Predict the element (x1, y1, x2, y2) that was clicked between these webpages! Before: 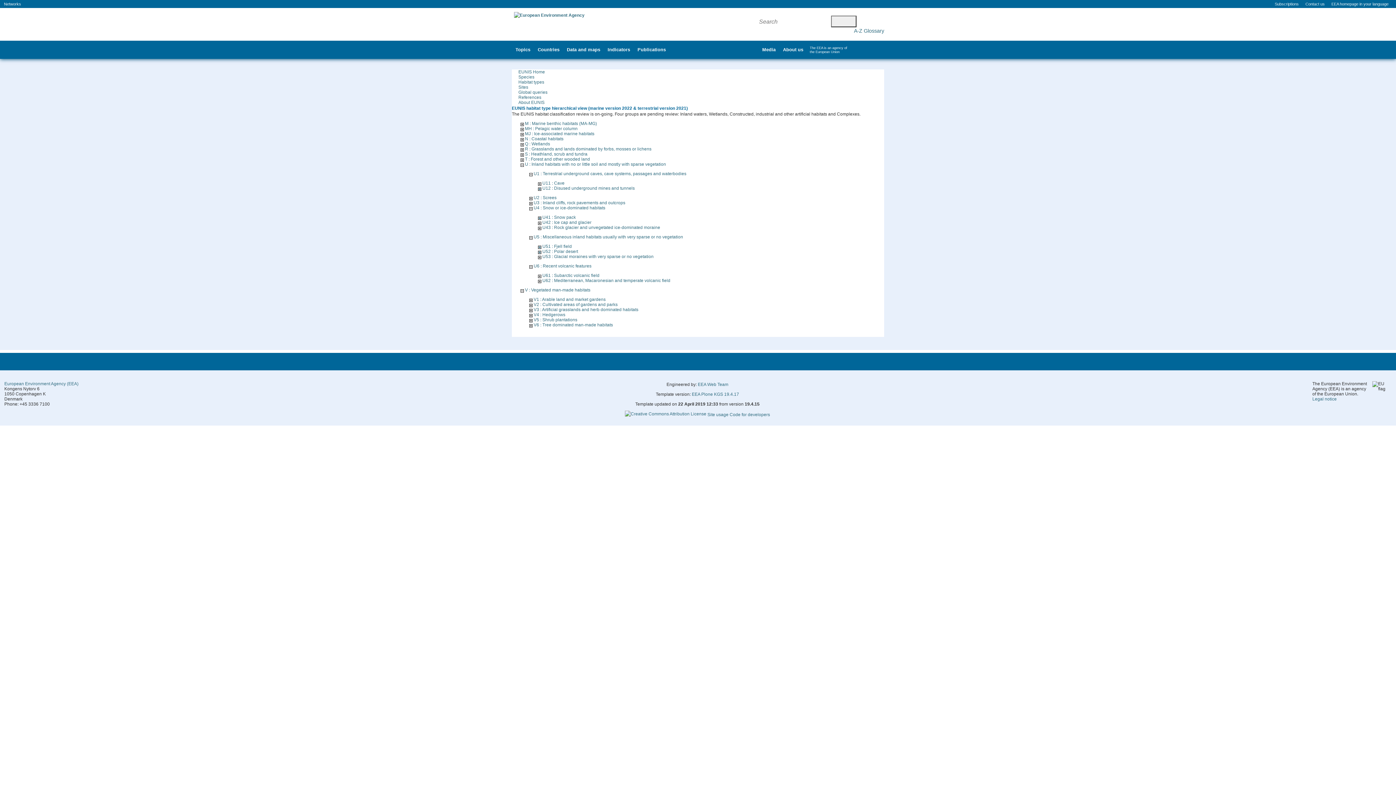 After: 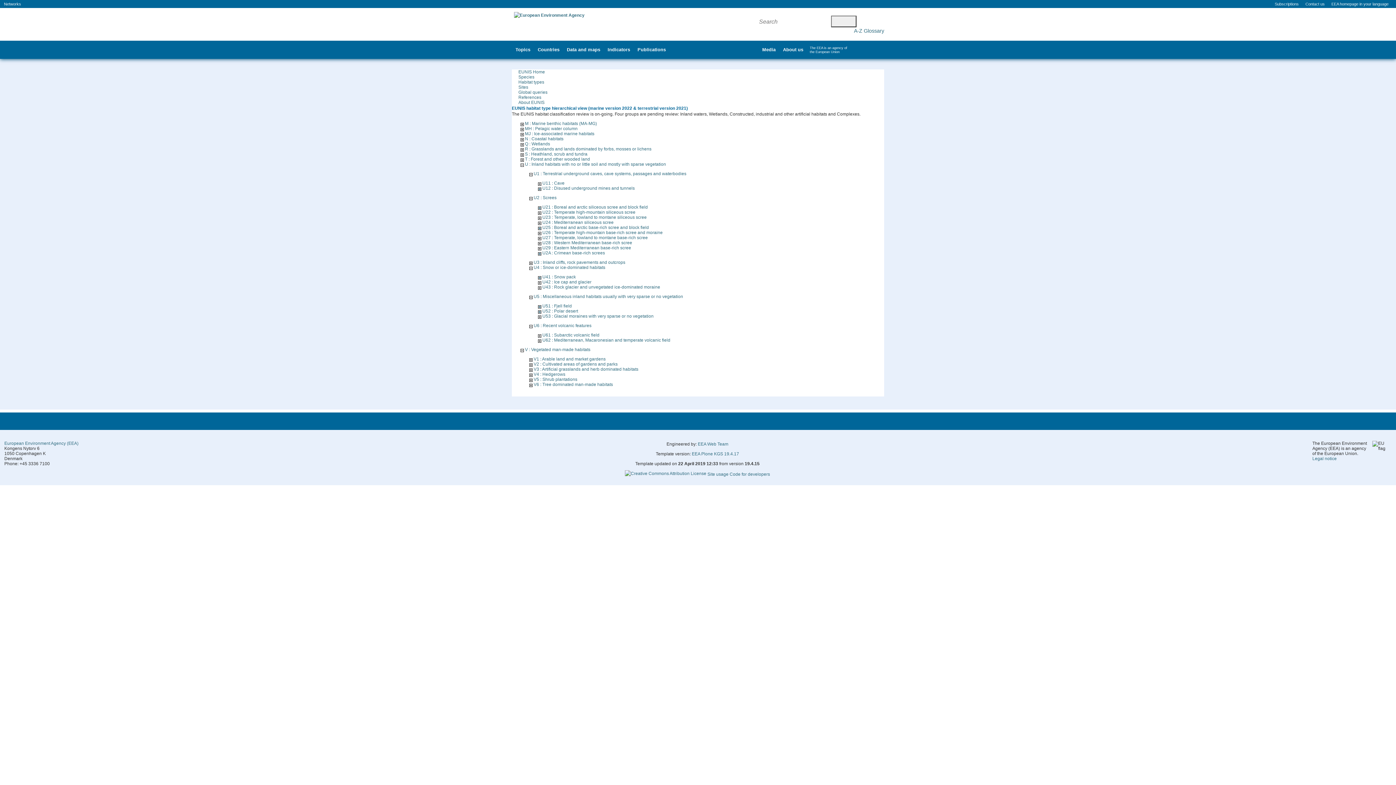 Action: bbox: (529, 195, 532, 200)